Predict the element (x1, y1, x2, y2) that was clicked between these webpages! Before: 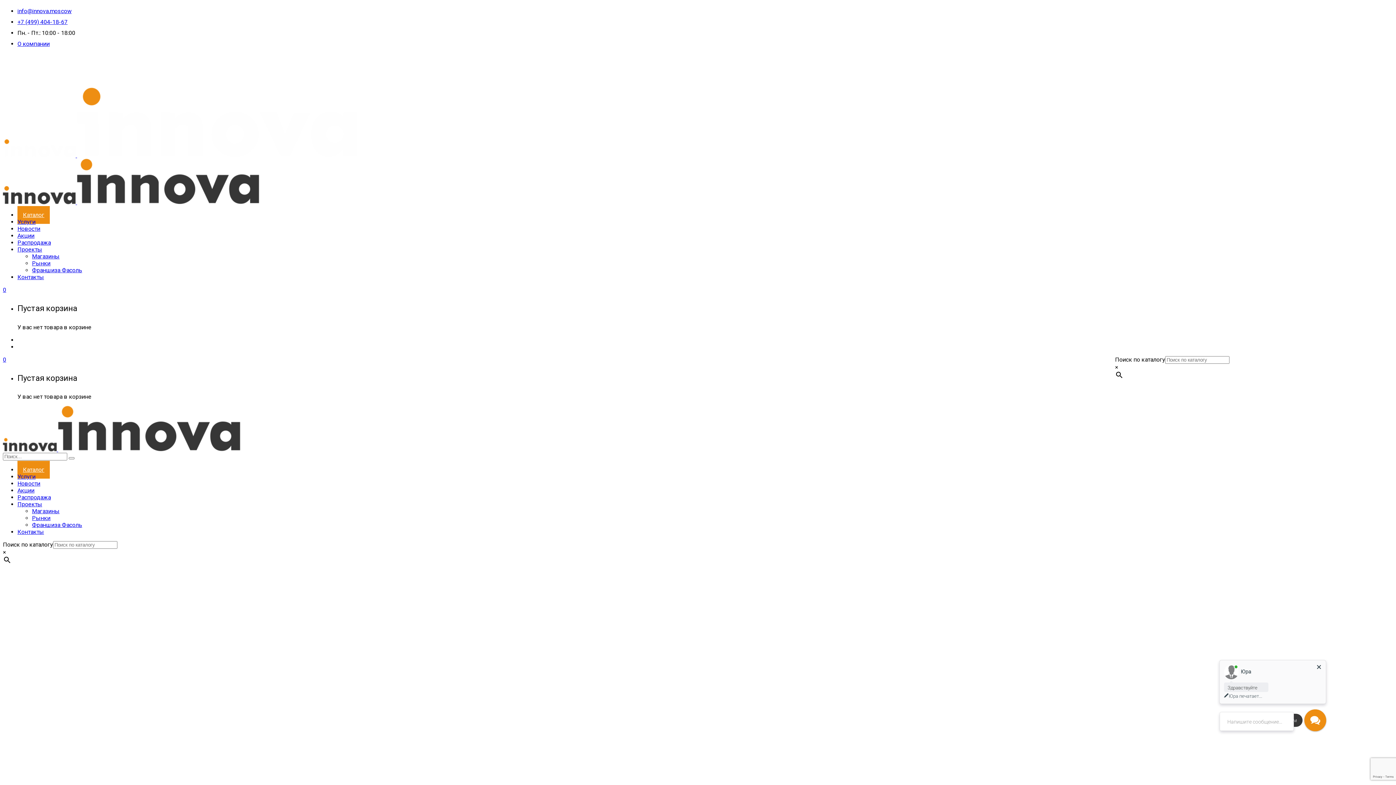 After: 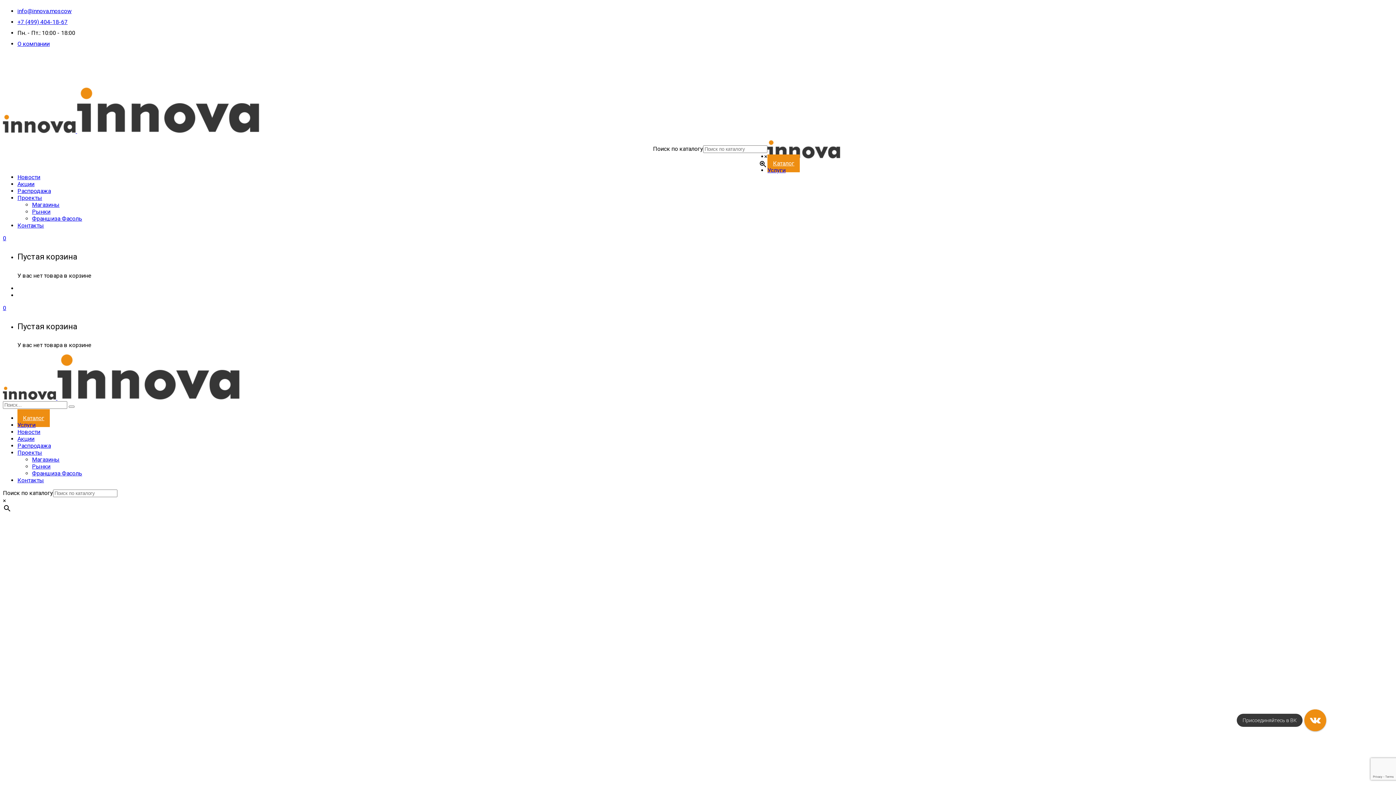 Action: label: Франшиза Фасоль bbox: (32, 521, 82, 528)